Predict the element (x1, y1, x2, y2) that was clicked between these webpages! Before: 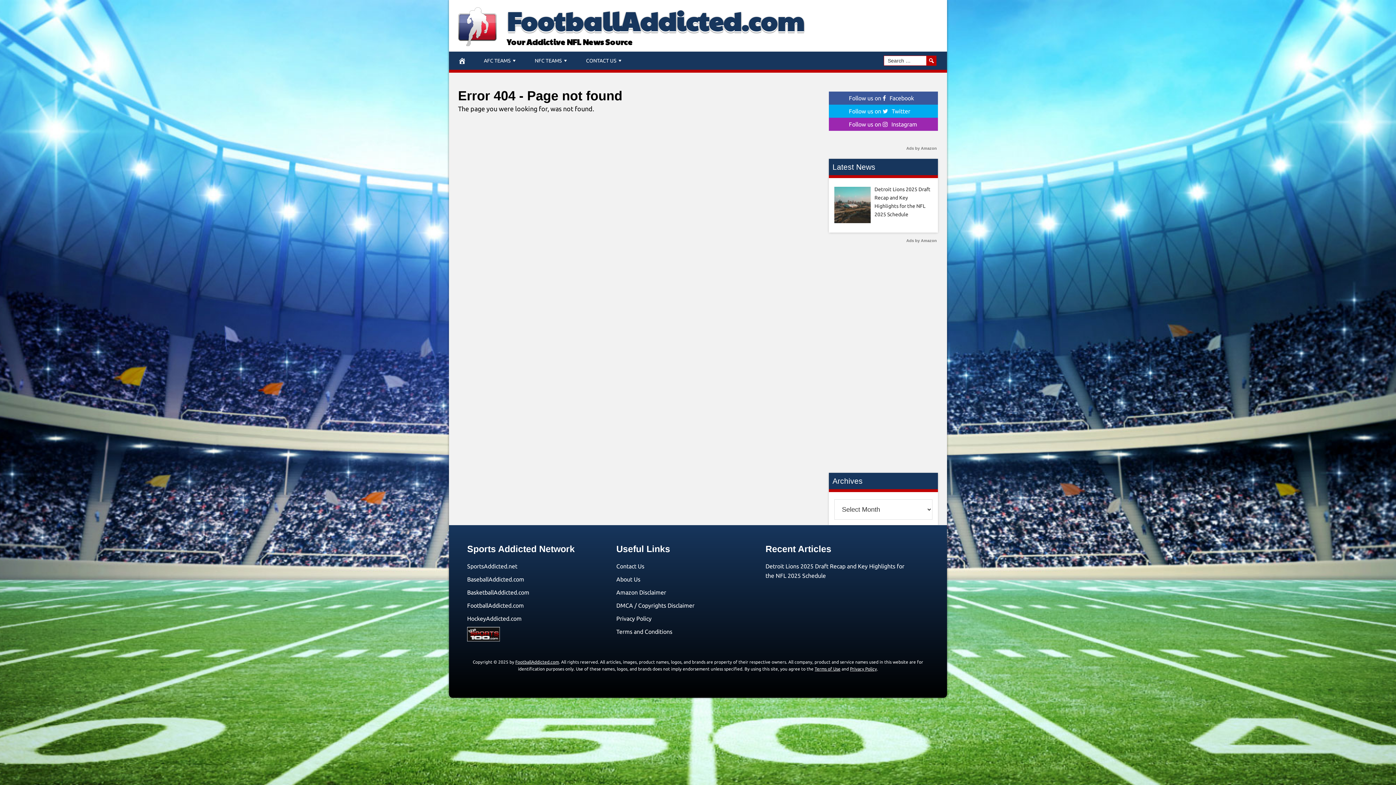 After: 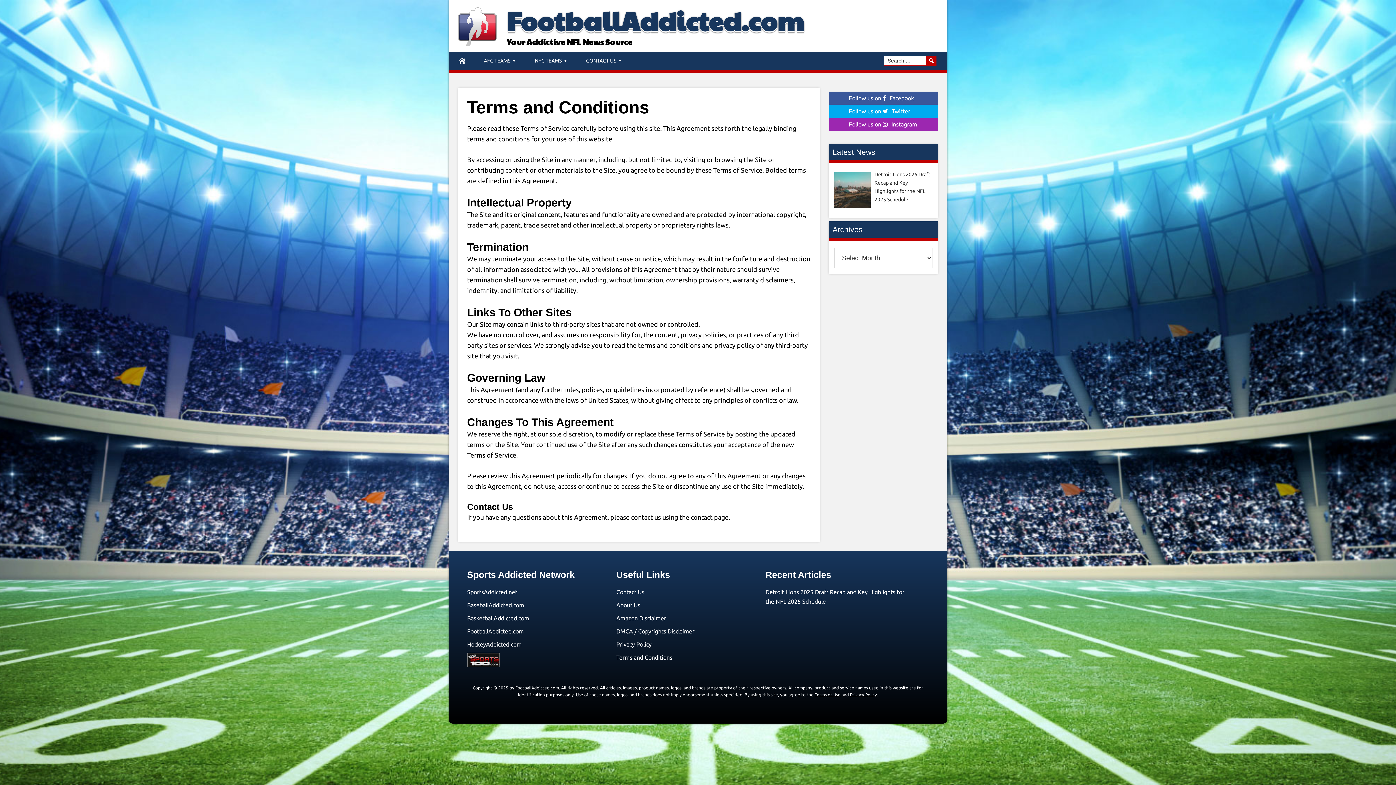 Action: label: Terms of Use bbox: (814, 666, 840, 671)